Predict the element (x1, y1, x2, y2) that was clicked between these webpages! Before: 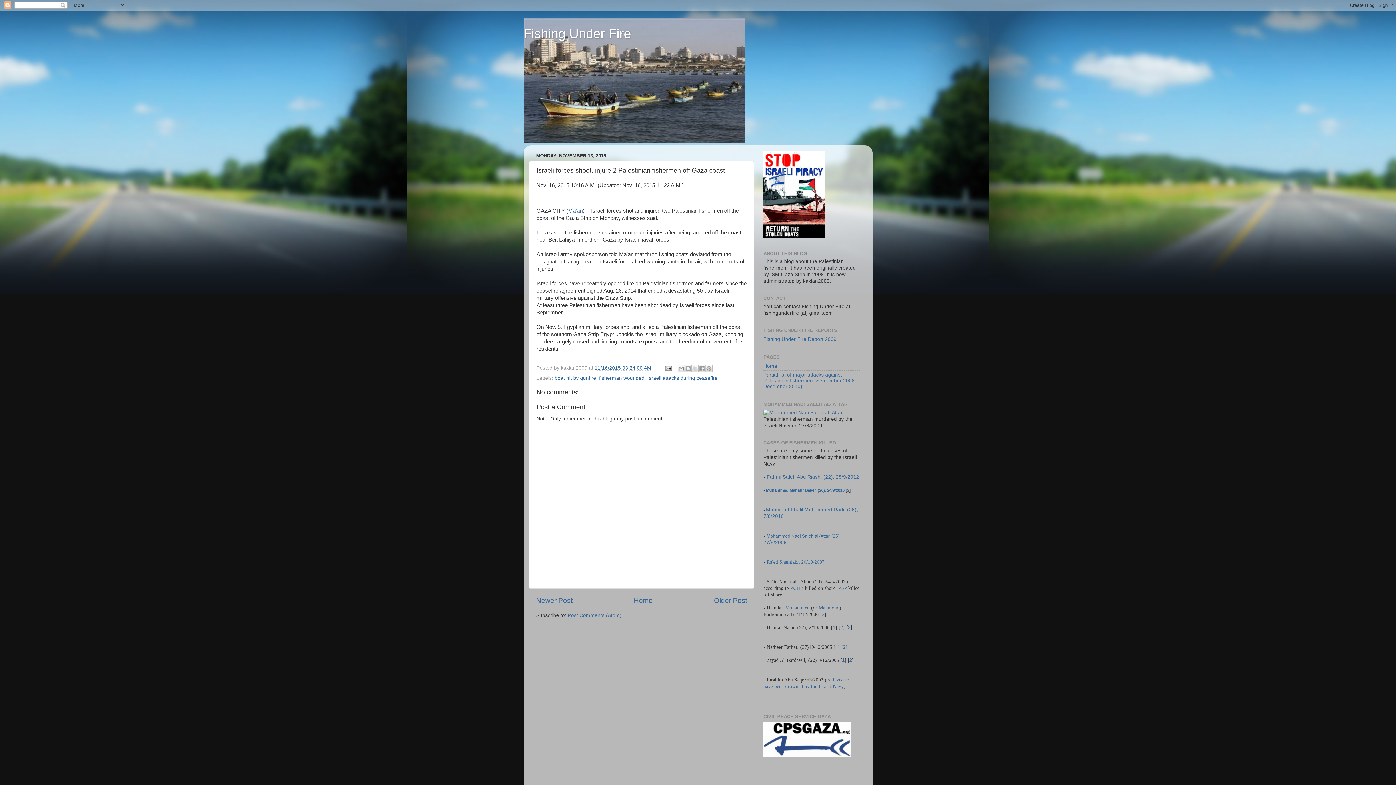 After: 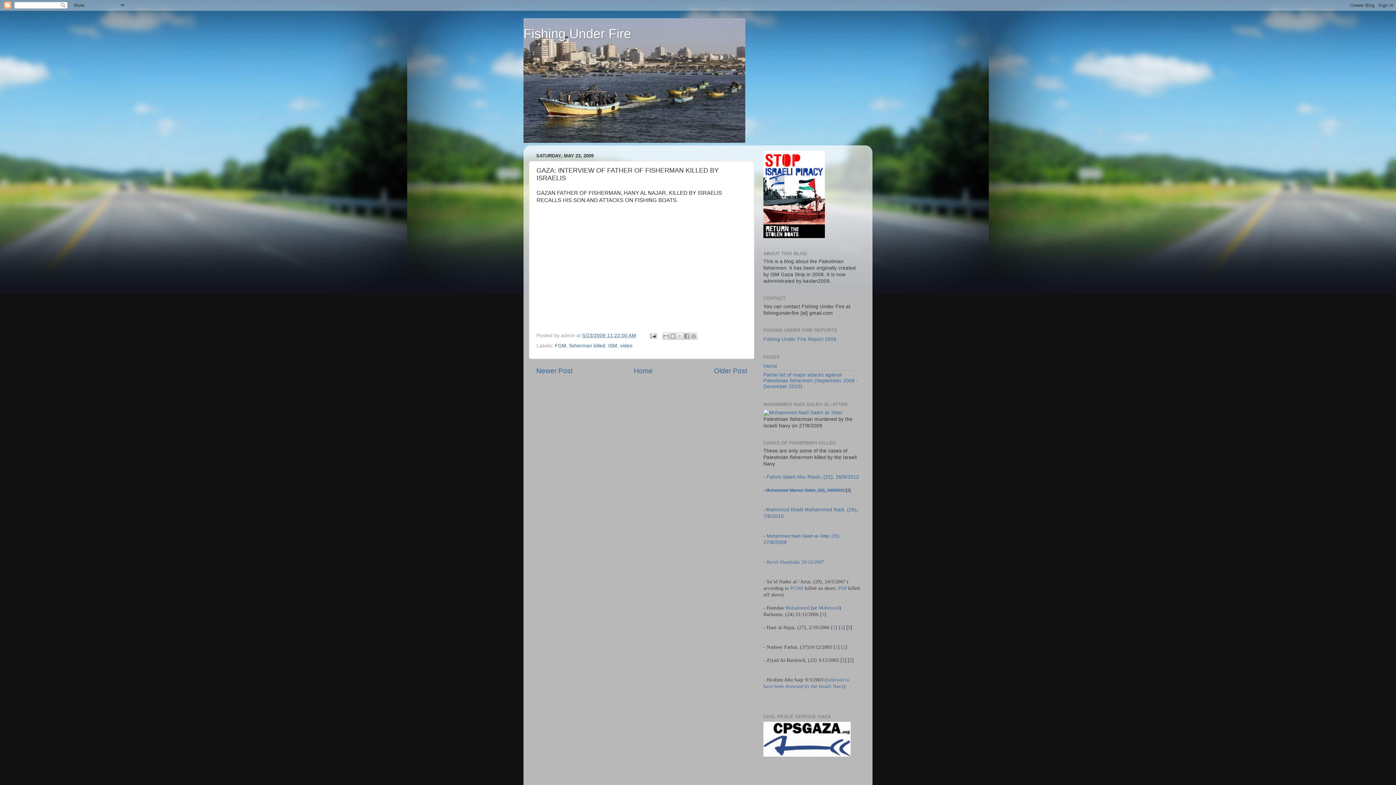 Action: bbox: (848, 625, 850, 630) label: 3